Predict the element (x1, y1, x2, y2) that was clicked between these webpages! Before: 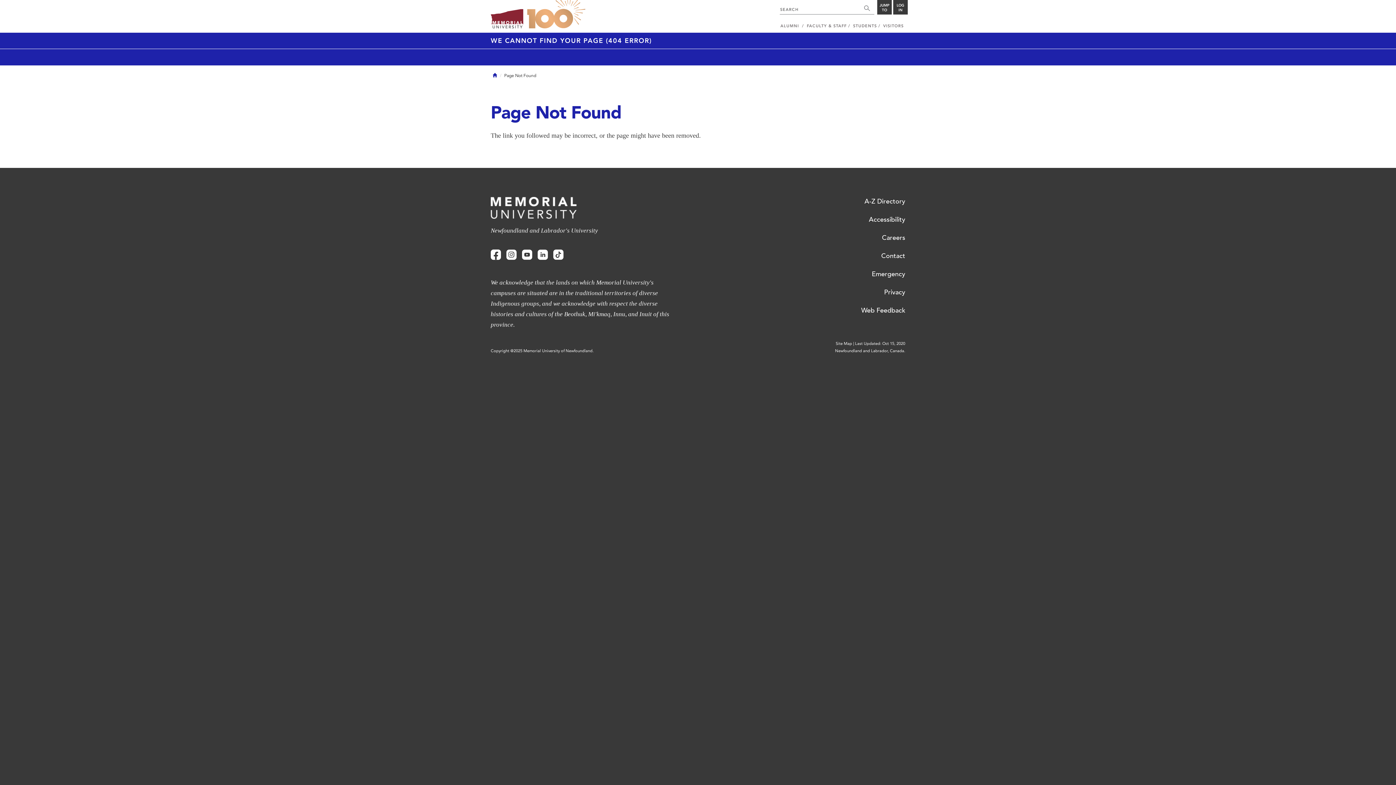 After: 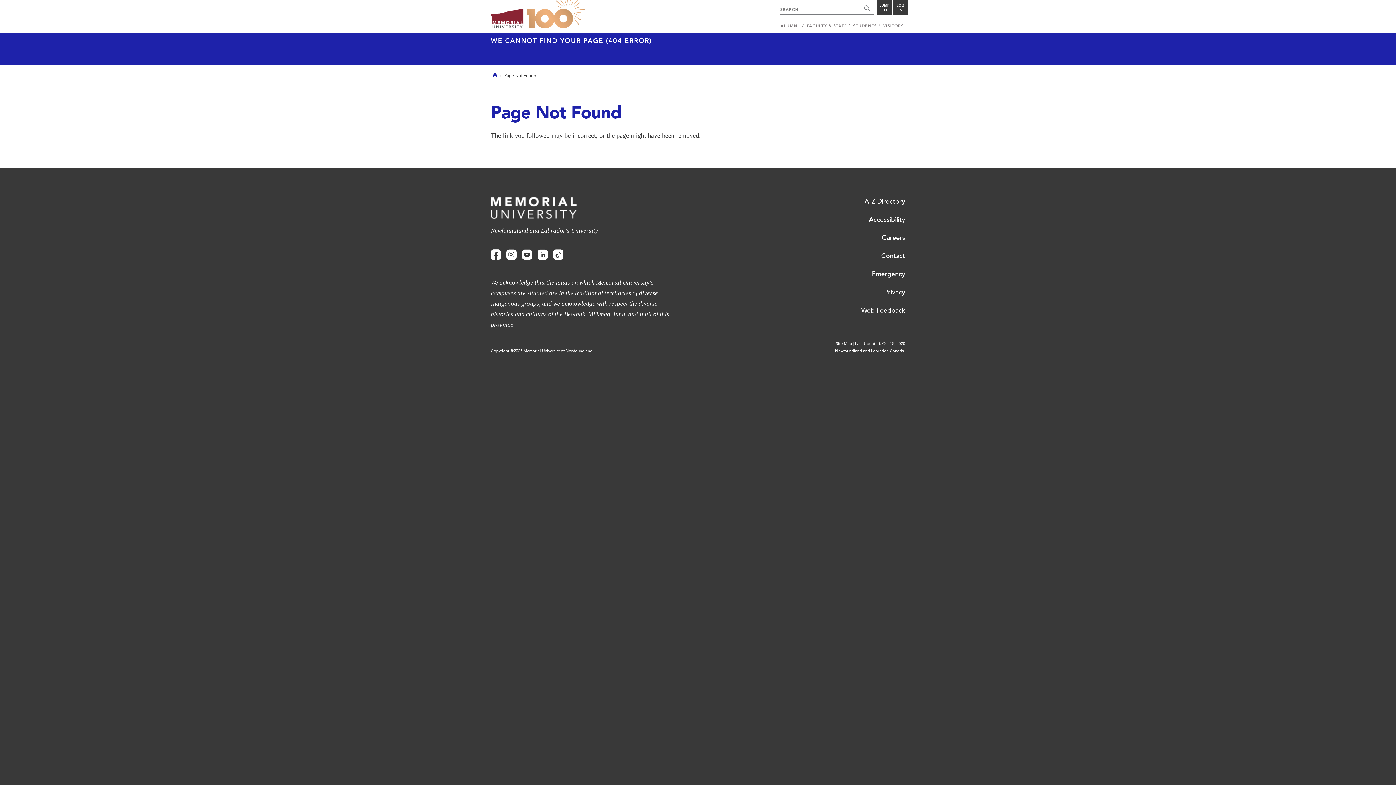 Action: bbox: (855, 341, 905, 346) label: Last Updated: Oct 15, 2020